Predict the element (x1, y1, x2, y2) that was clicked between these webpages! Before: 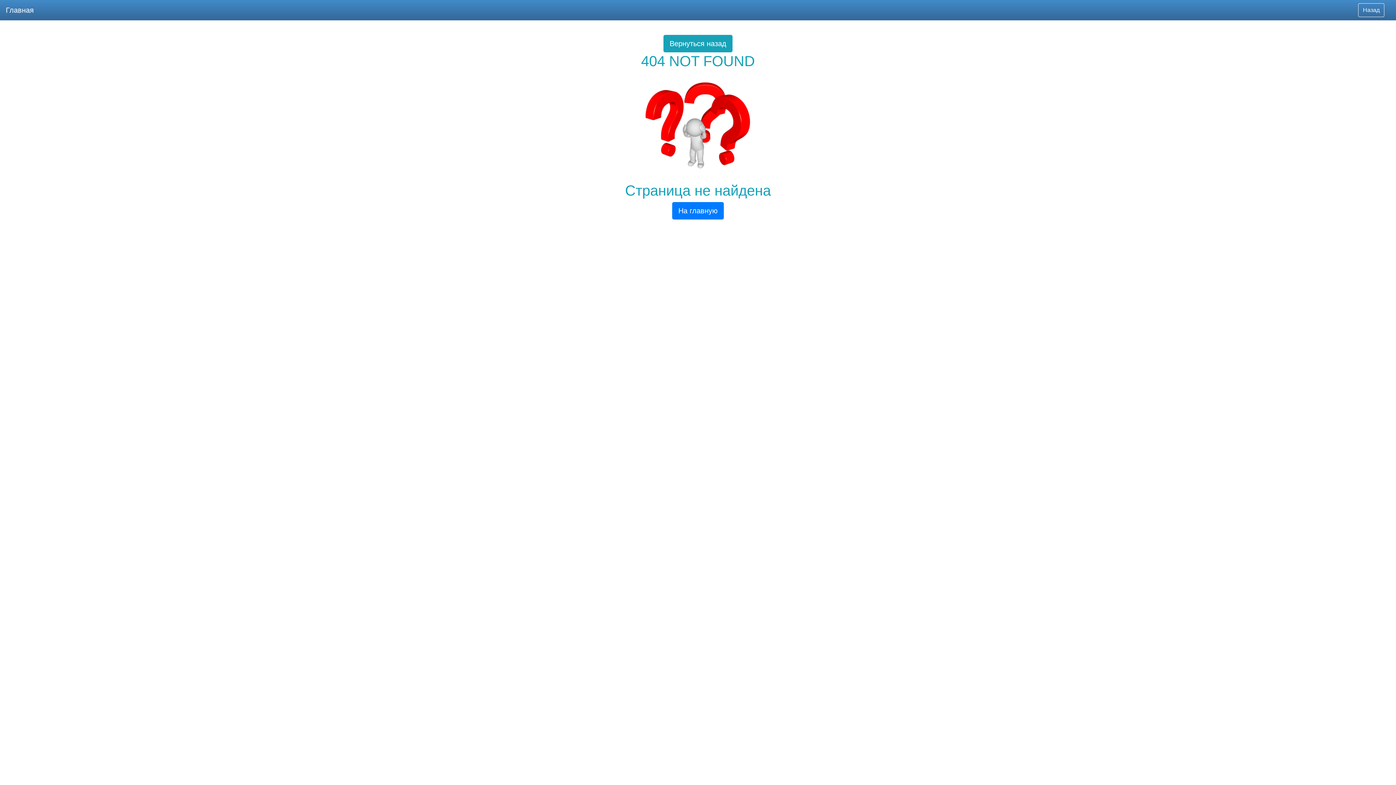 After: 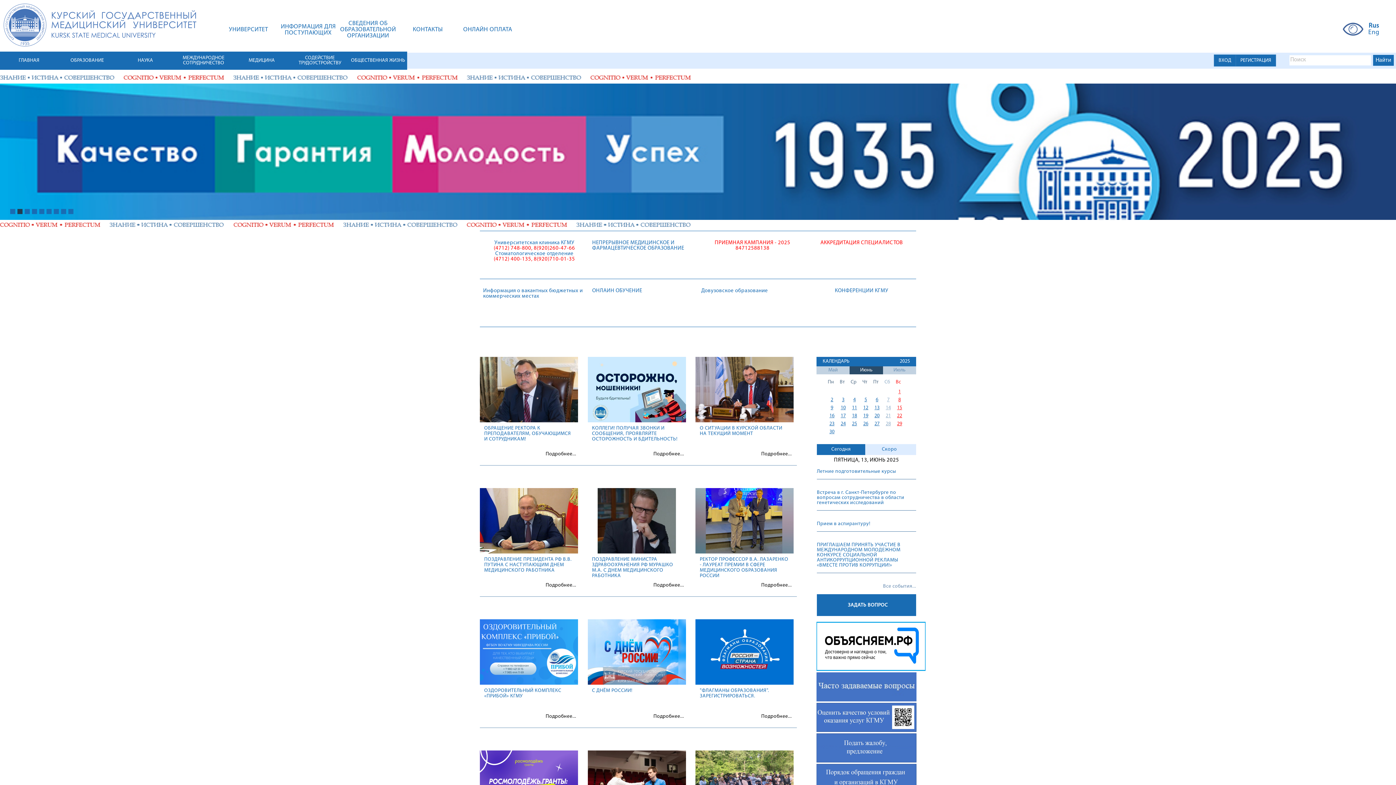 Action: bbox: (643, 123, 752, 129)